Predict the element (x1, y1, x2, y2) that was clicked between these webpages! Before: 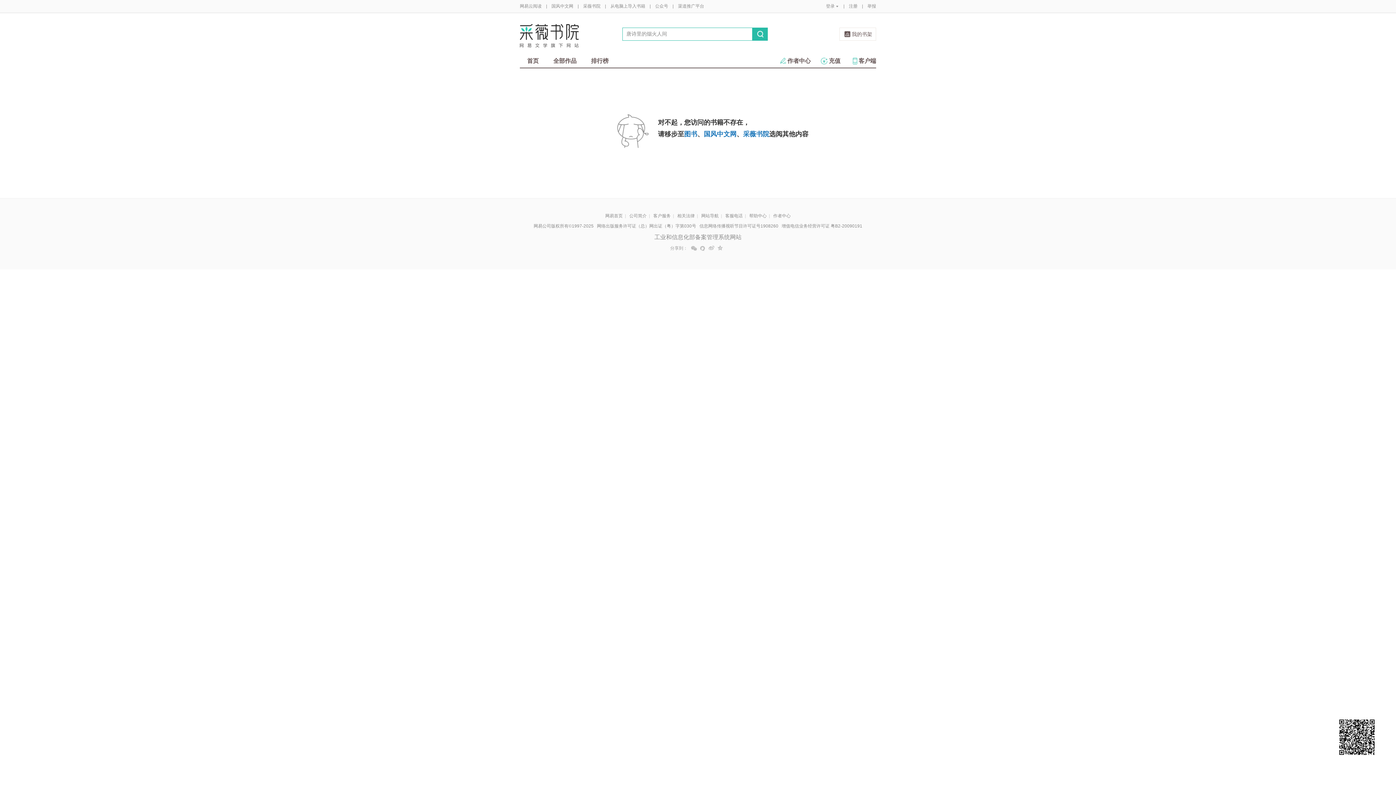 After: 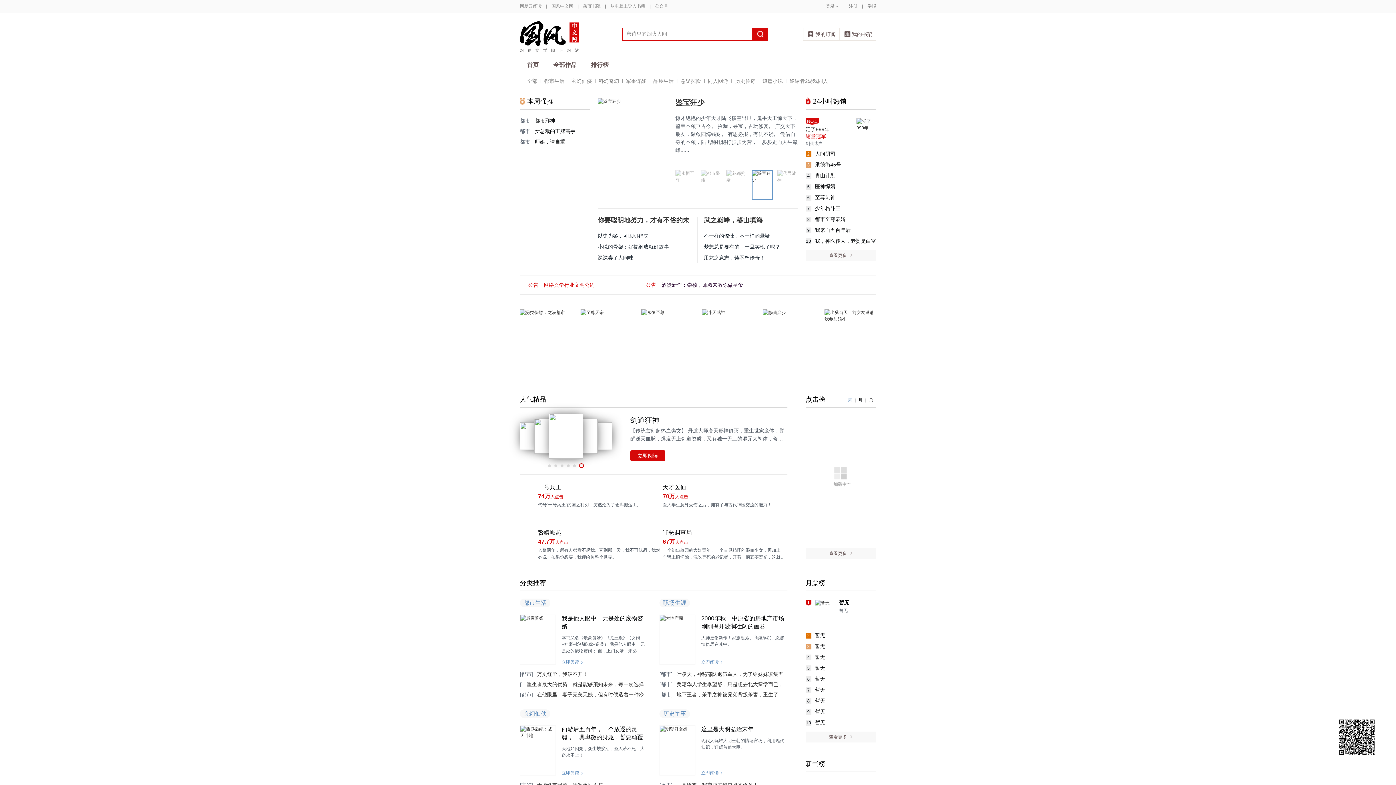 Action: label: 国风中文网 bbox: (551, 0, 573, 12)